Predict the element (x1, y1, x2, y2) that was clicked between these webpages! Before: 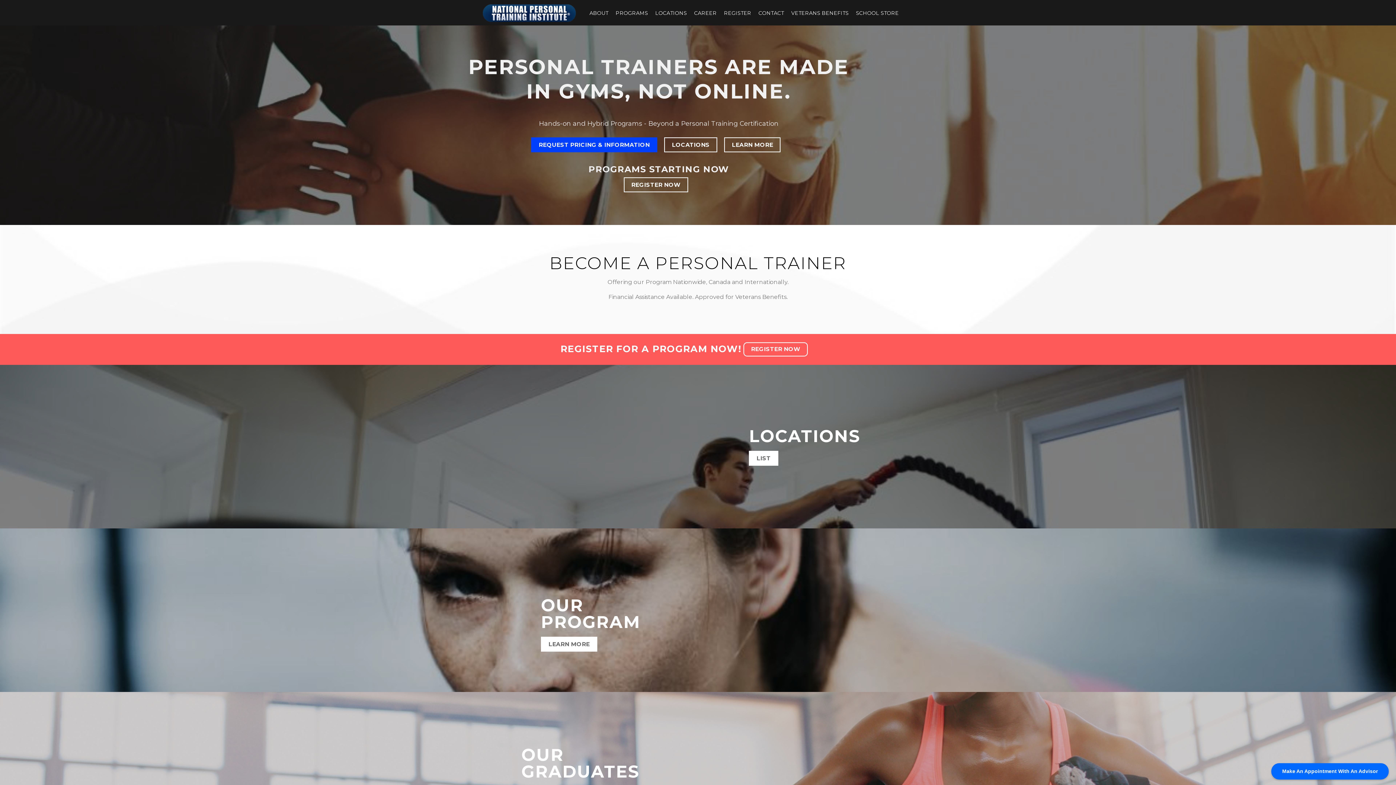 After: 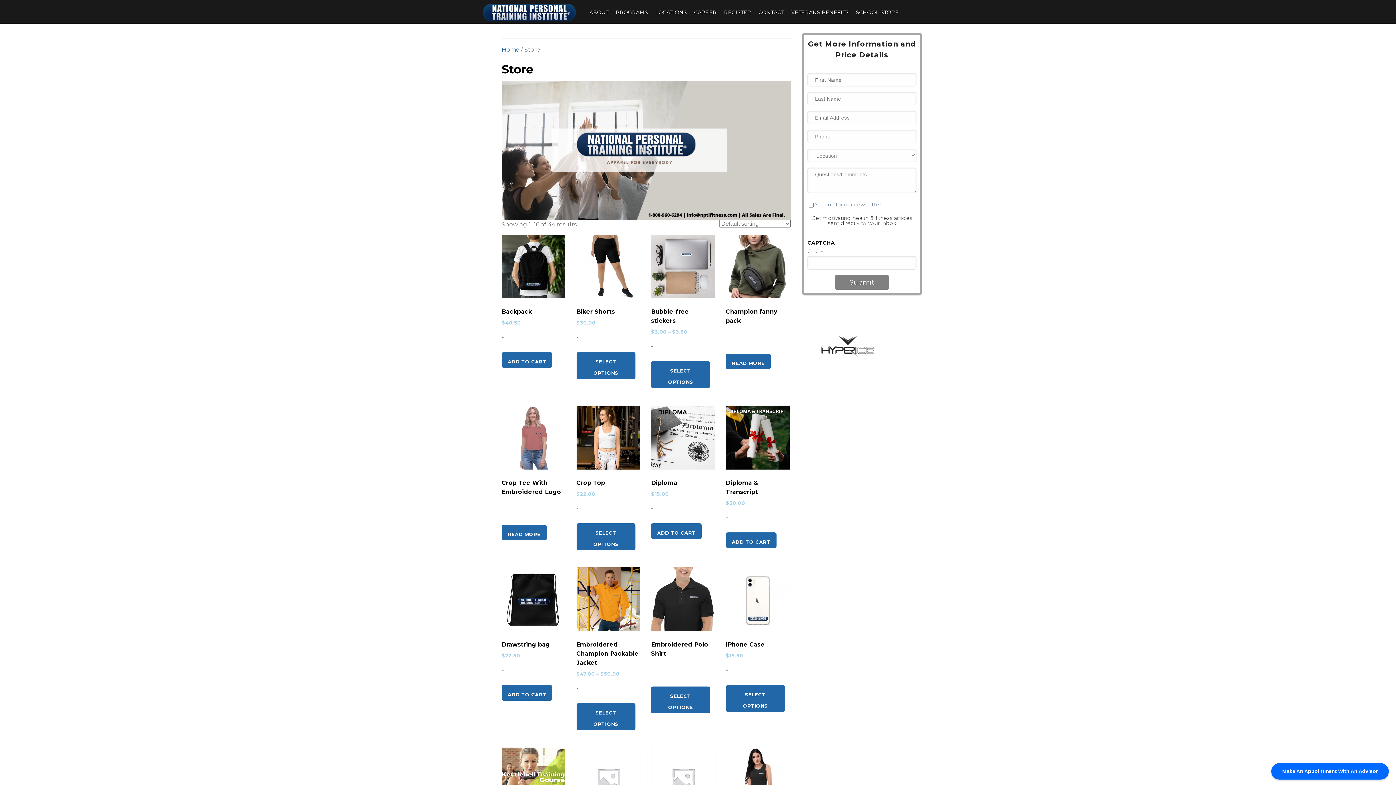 Action: label: SCHOOL STORE bbox: (852, 5, 902, 21)